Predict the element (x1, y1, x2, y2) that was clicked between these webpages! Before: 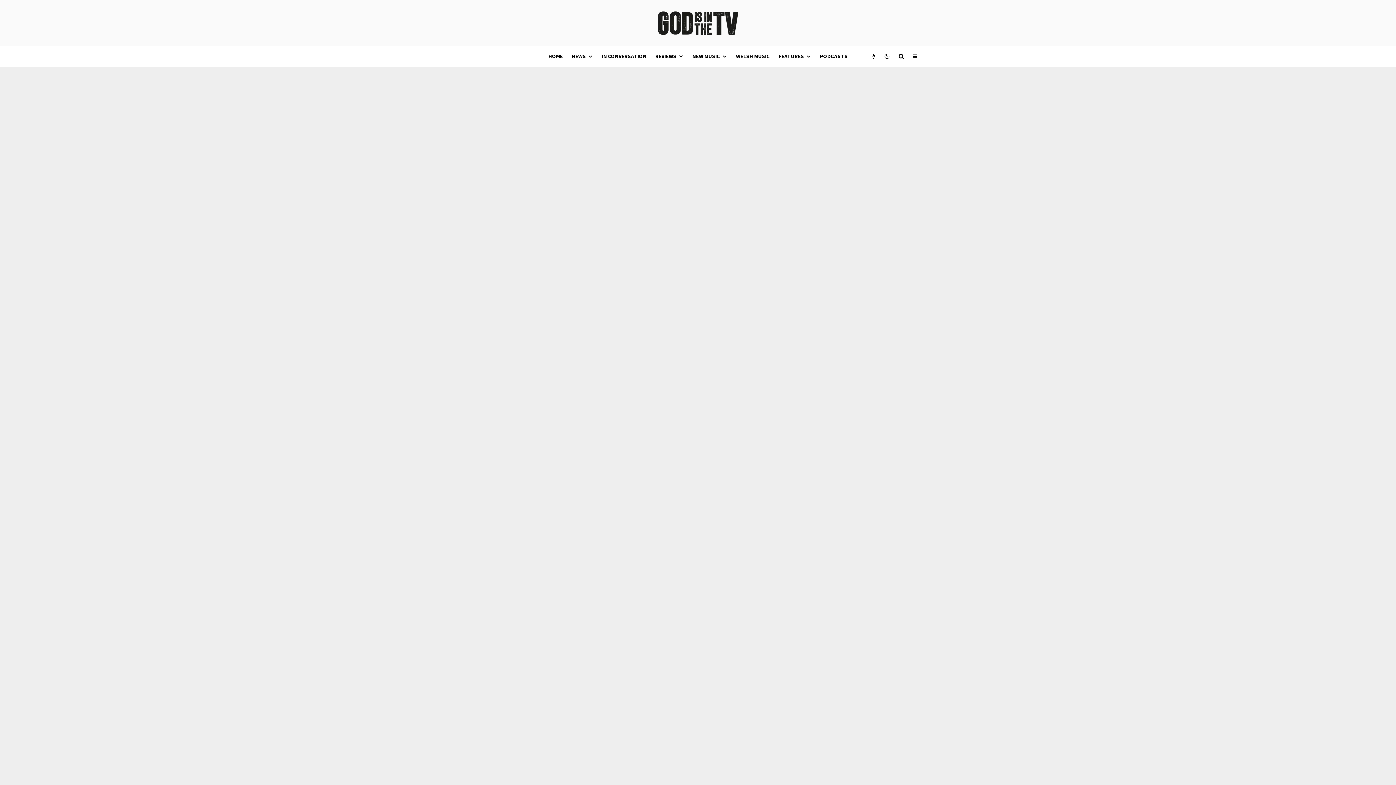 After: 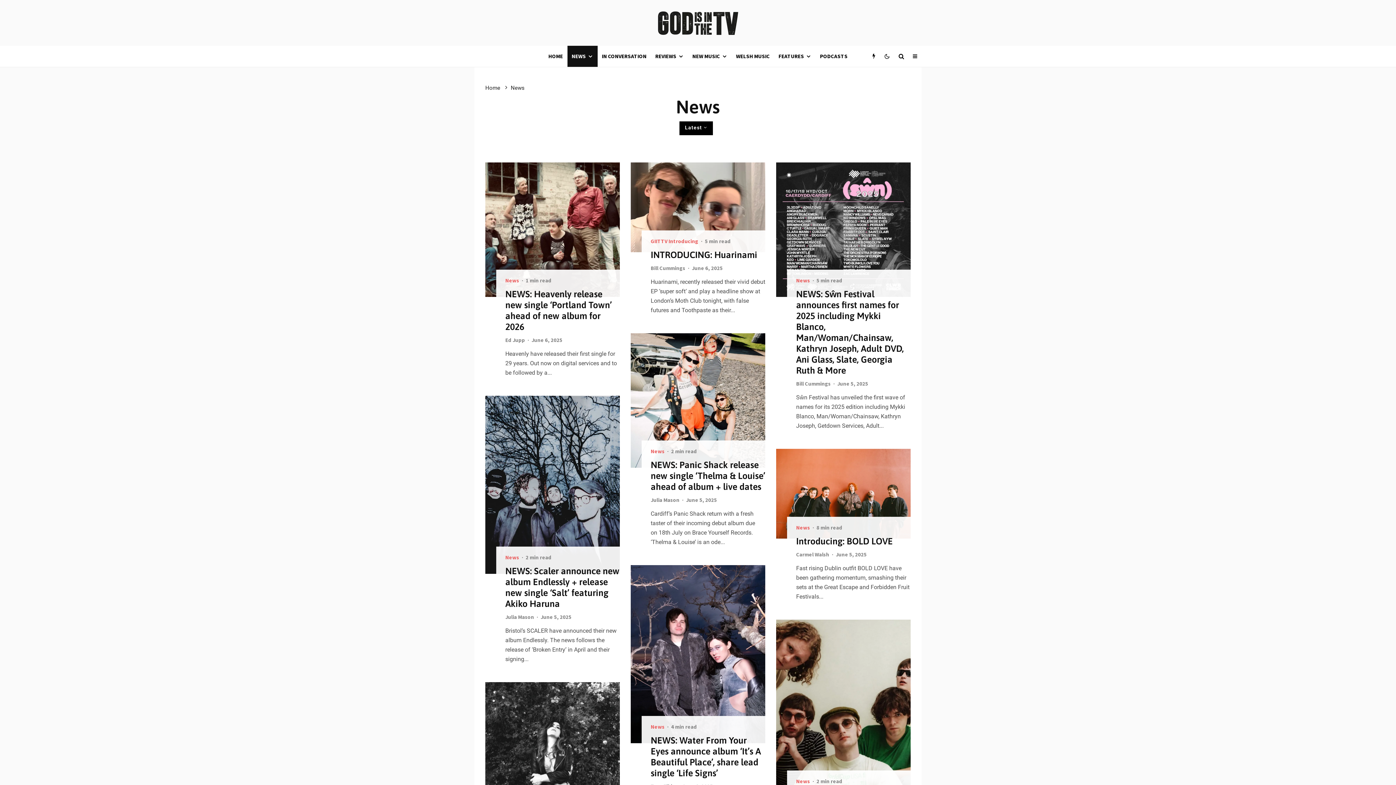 Action: label: NEWS bbox: (567, 45, 597, 66)